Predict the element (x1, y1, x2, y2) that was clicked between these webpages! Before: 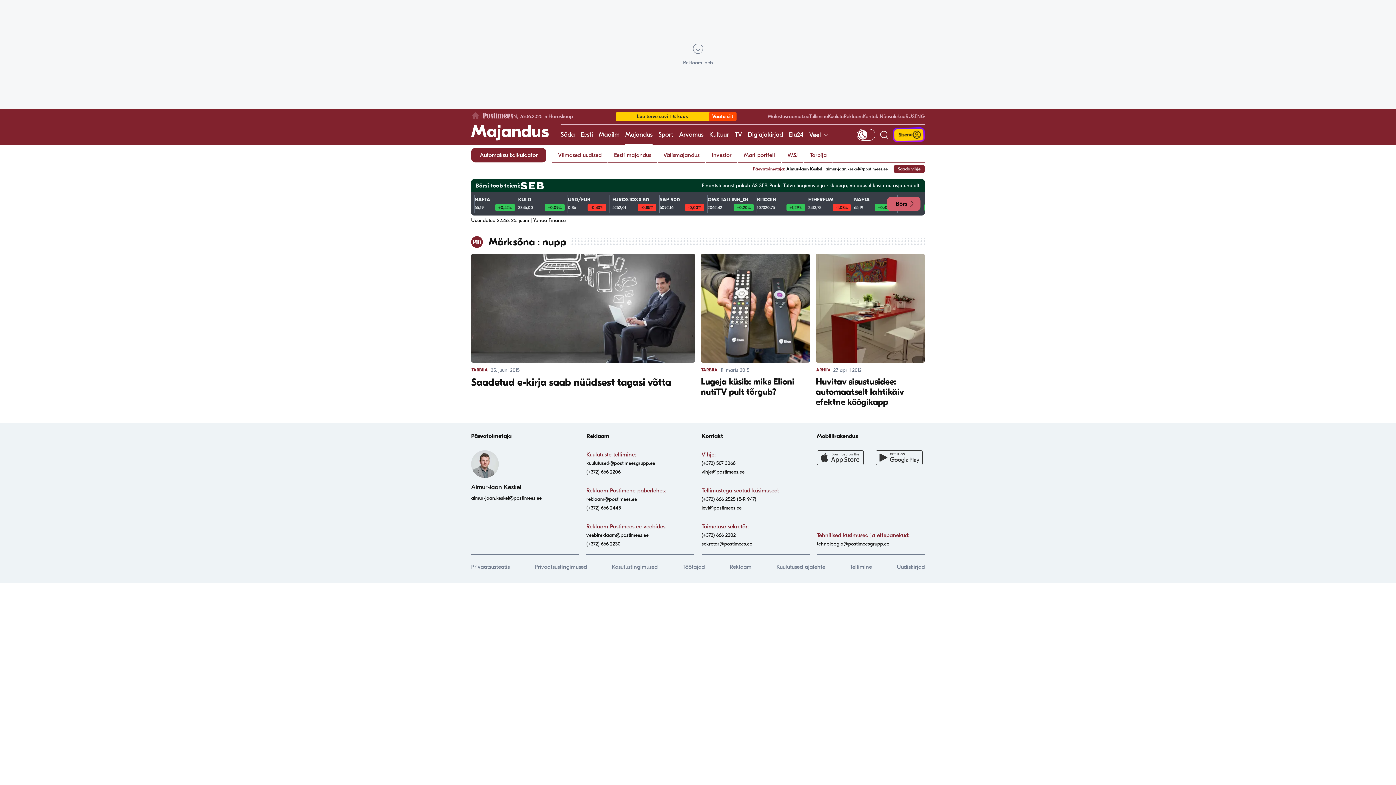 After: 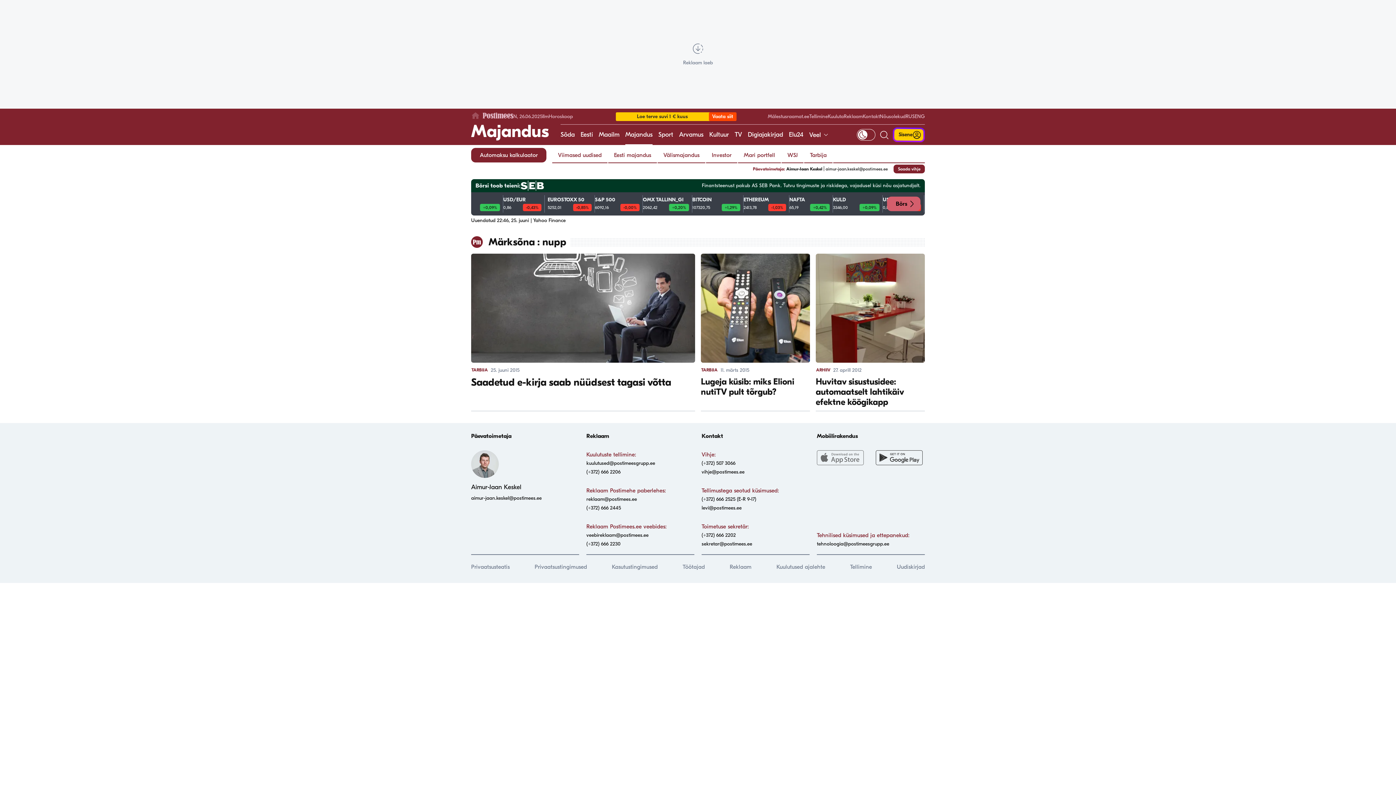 Action: bbox: (817, 450, 866, 465)